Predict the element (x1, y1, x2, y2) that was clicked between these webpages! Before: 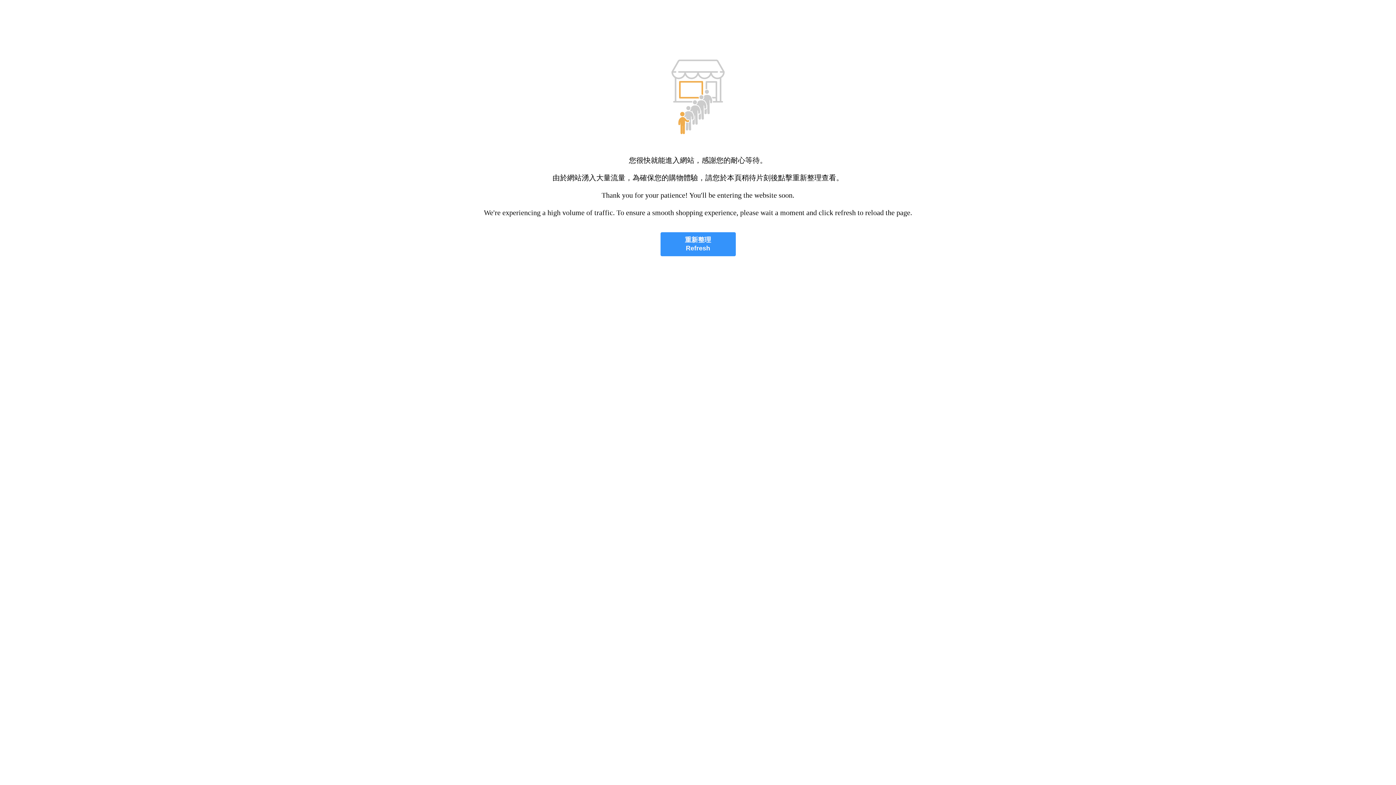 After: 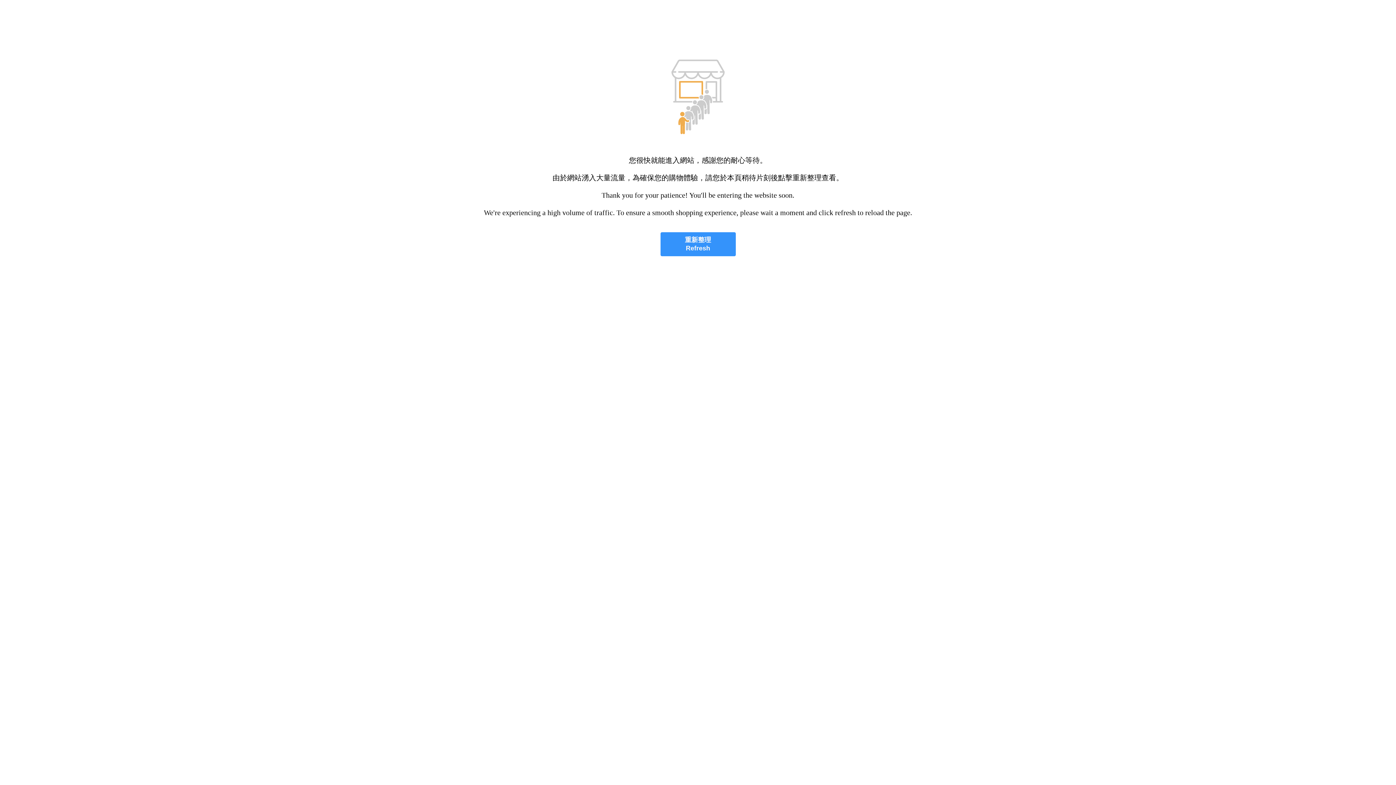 Action: bbox: (660, 232, 735, 256) label: 重新整理
Refresh